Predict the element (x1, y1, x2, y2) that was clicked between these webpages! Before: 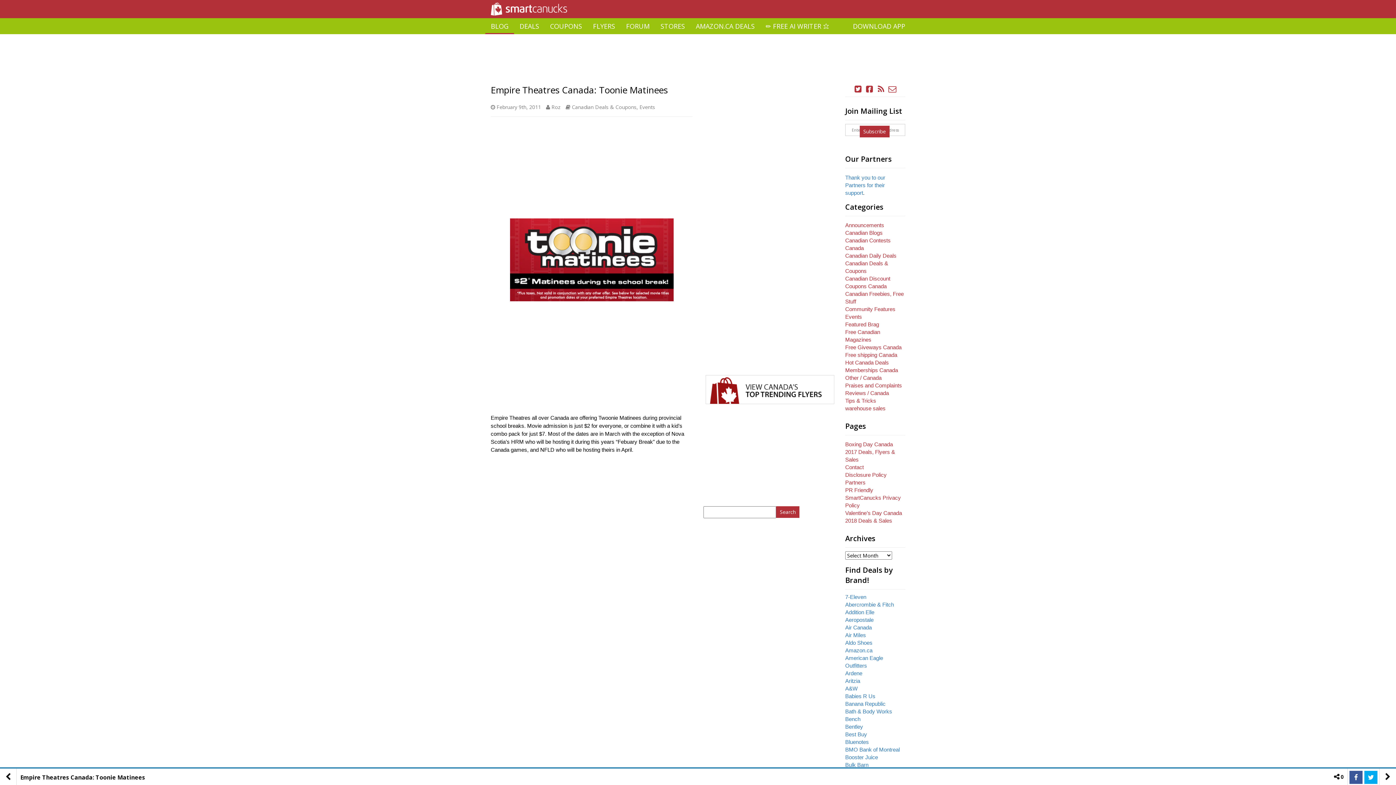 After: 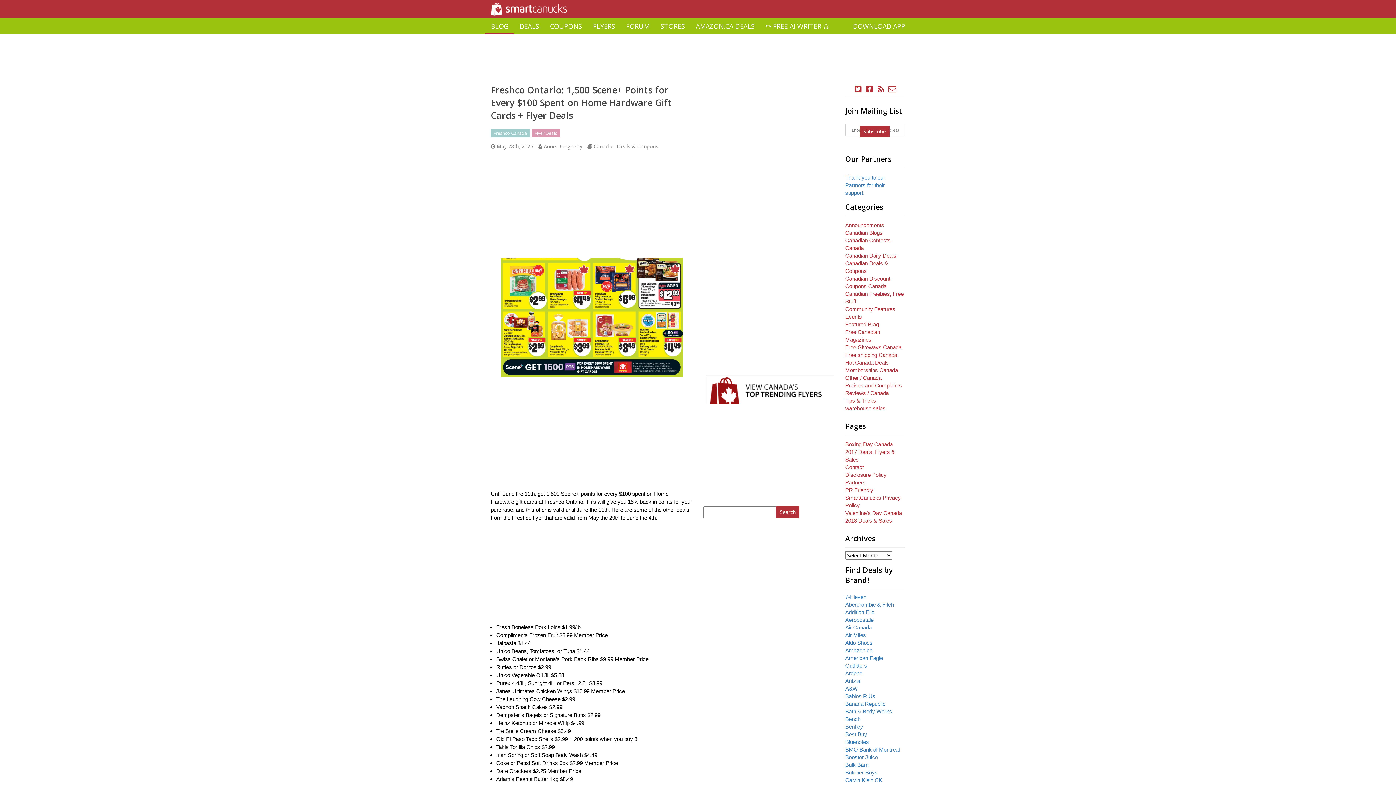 Action: label: BLOG bbox: (485, 18, 514, 34)